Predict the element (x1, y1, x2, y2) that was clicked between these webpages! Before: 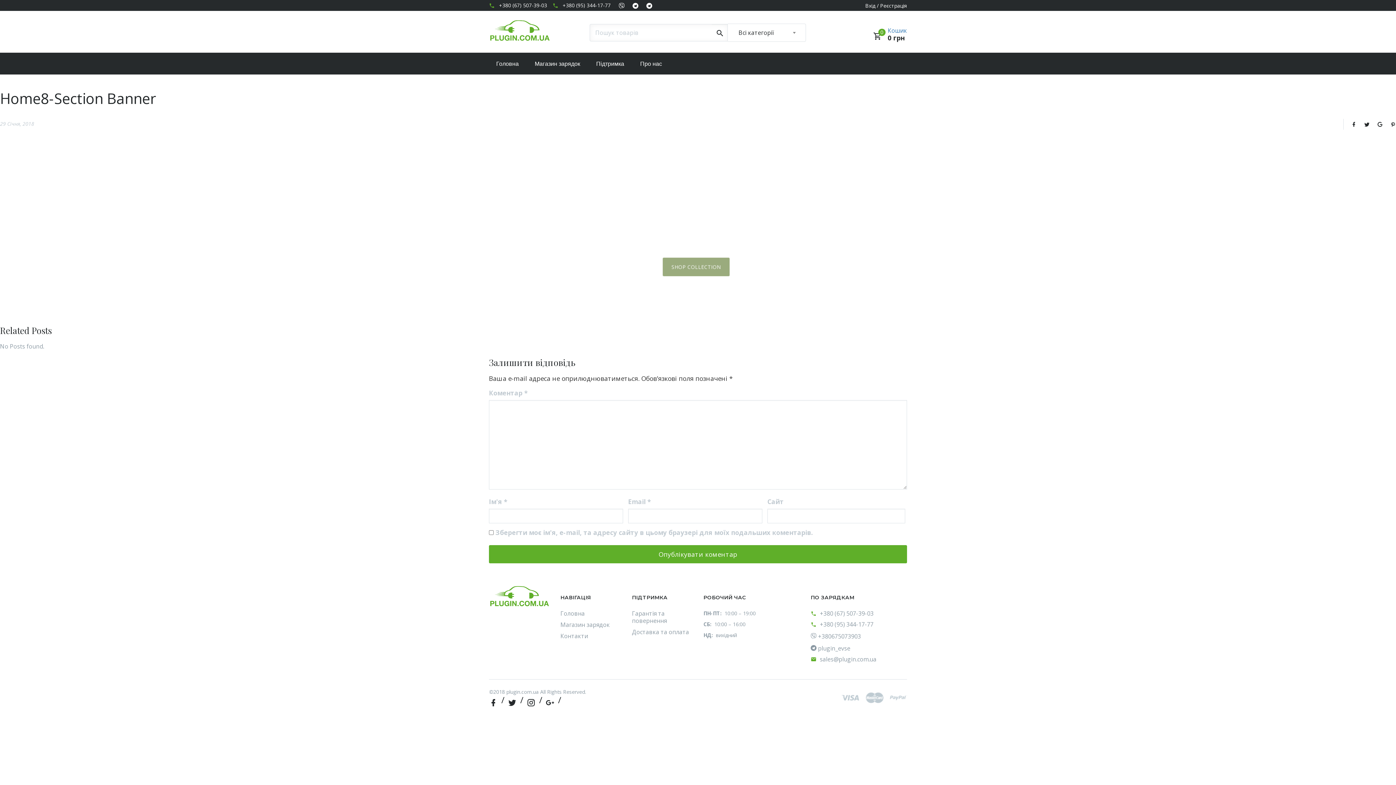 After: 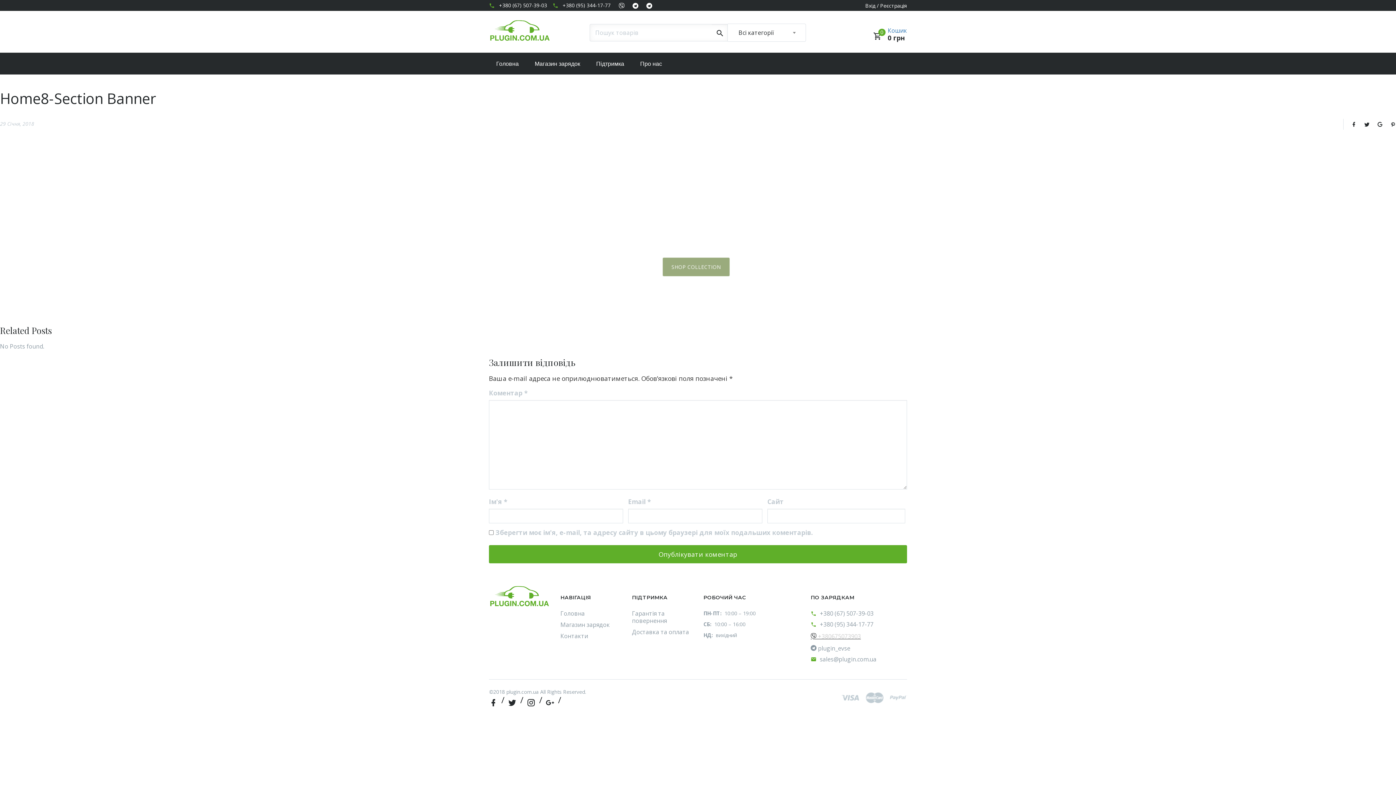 Action: bbox: (810, 630, 907, 642) label:  +380675073903